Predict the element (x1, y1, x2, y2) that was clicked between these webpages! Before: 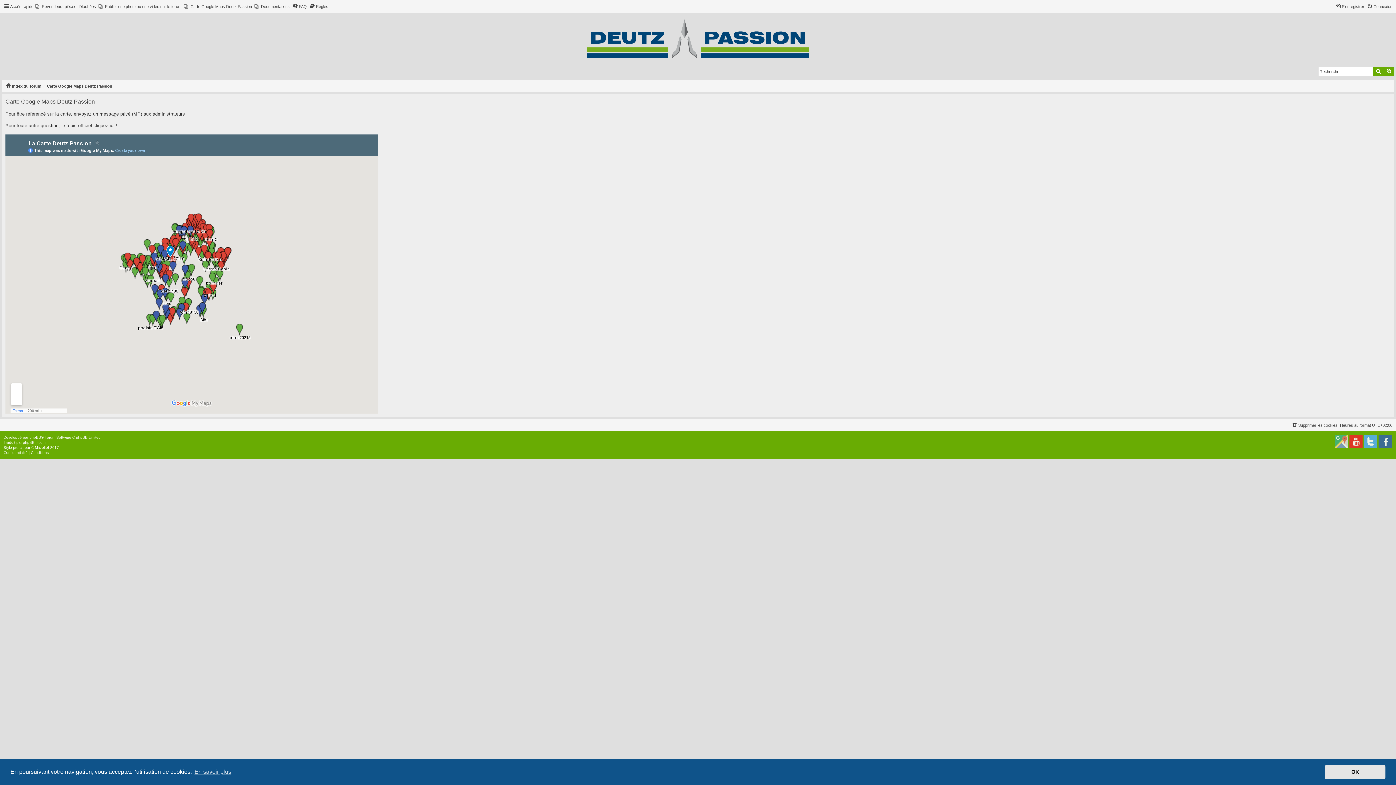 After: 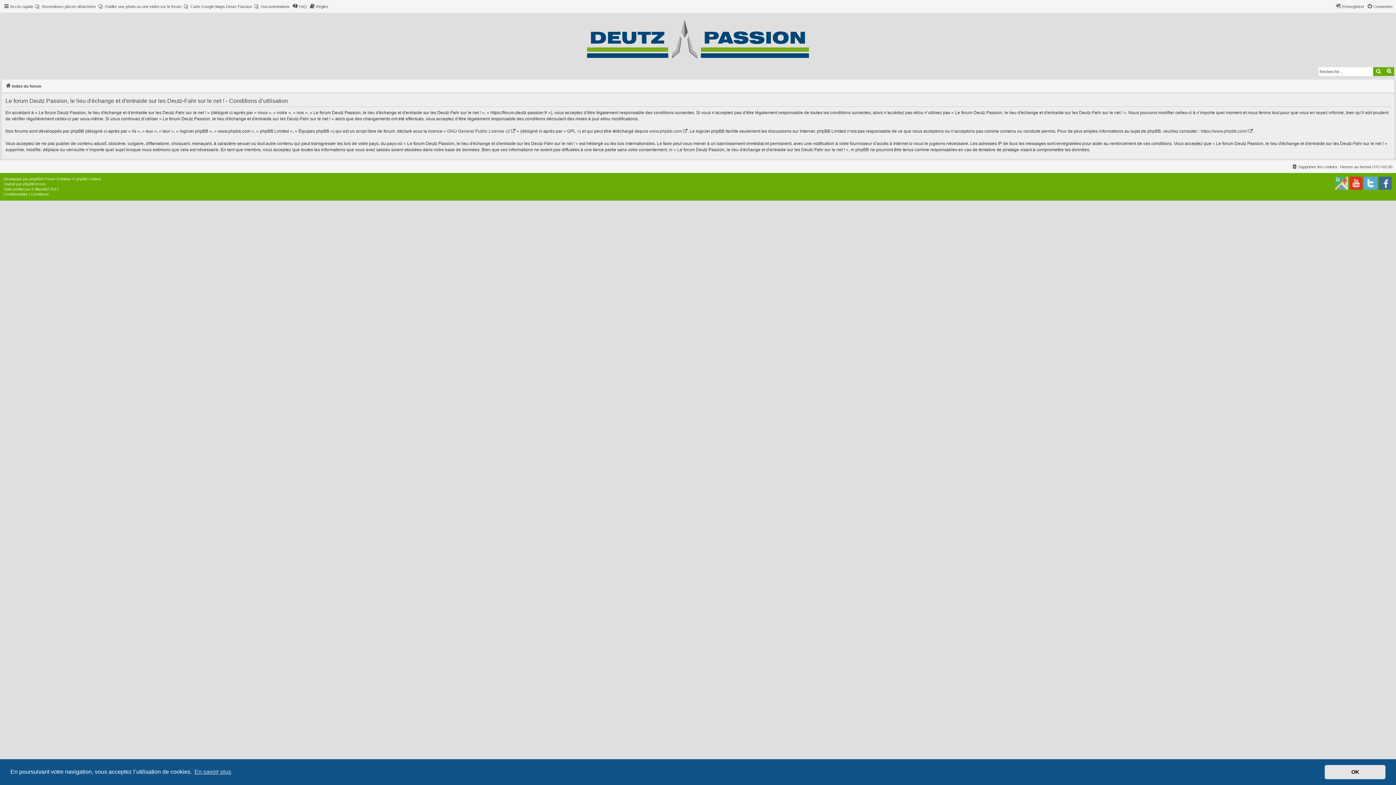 Action: bbox: (30, 450, 48, 455) label: Conditions